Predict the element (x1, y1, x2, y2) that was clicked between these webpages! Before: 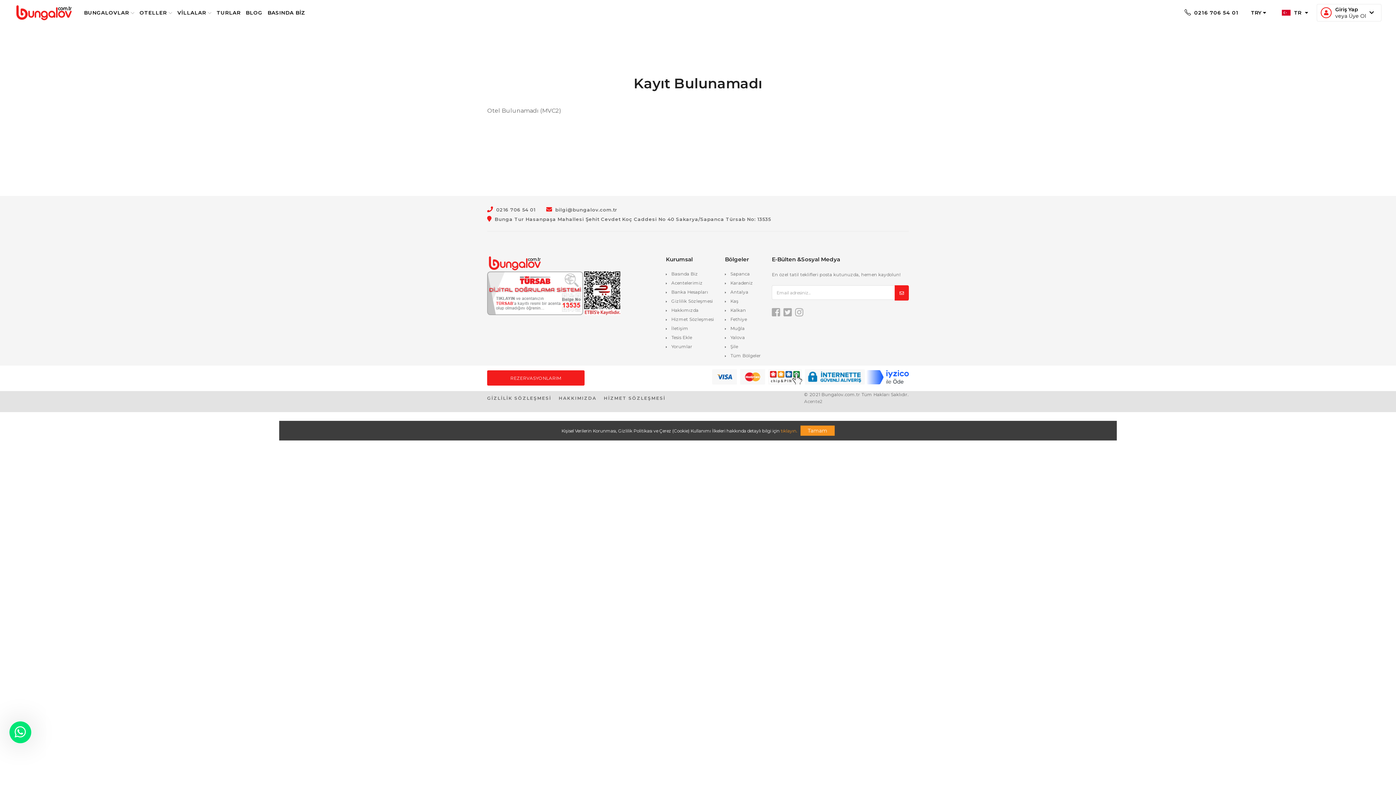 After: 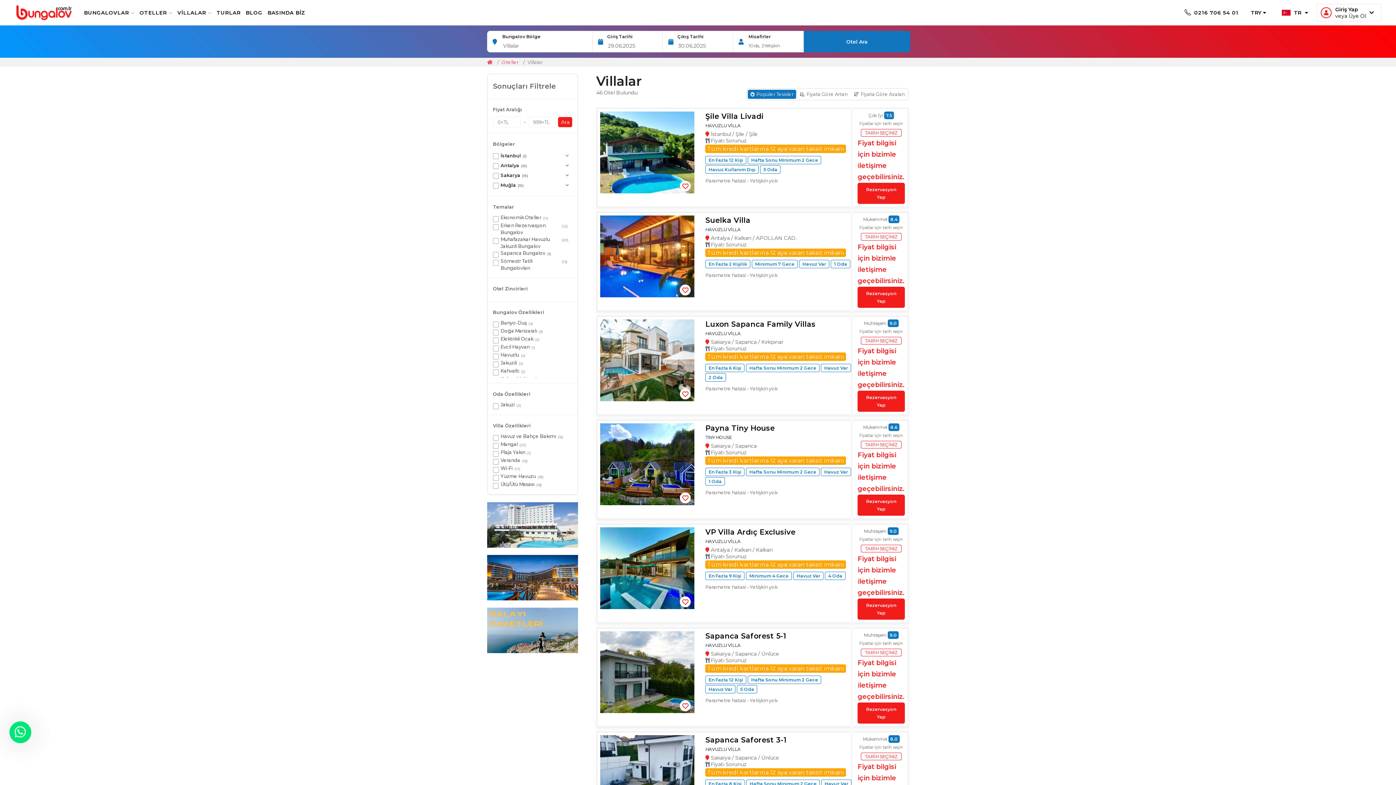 Action: label: VİLLALAR bbox: (174, 4, 214, 21)